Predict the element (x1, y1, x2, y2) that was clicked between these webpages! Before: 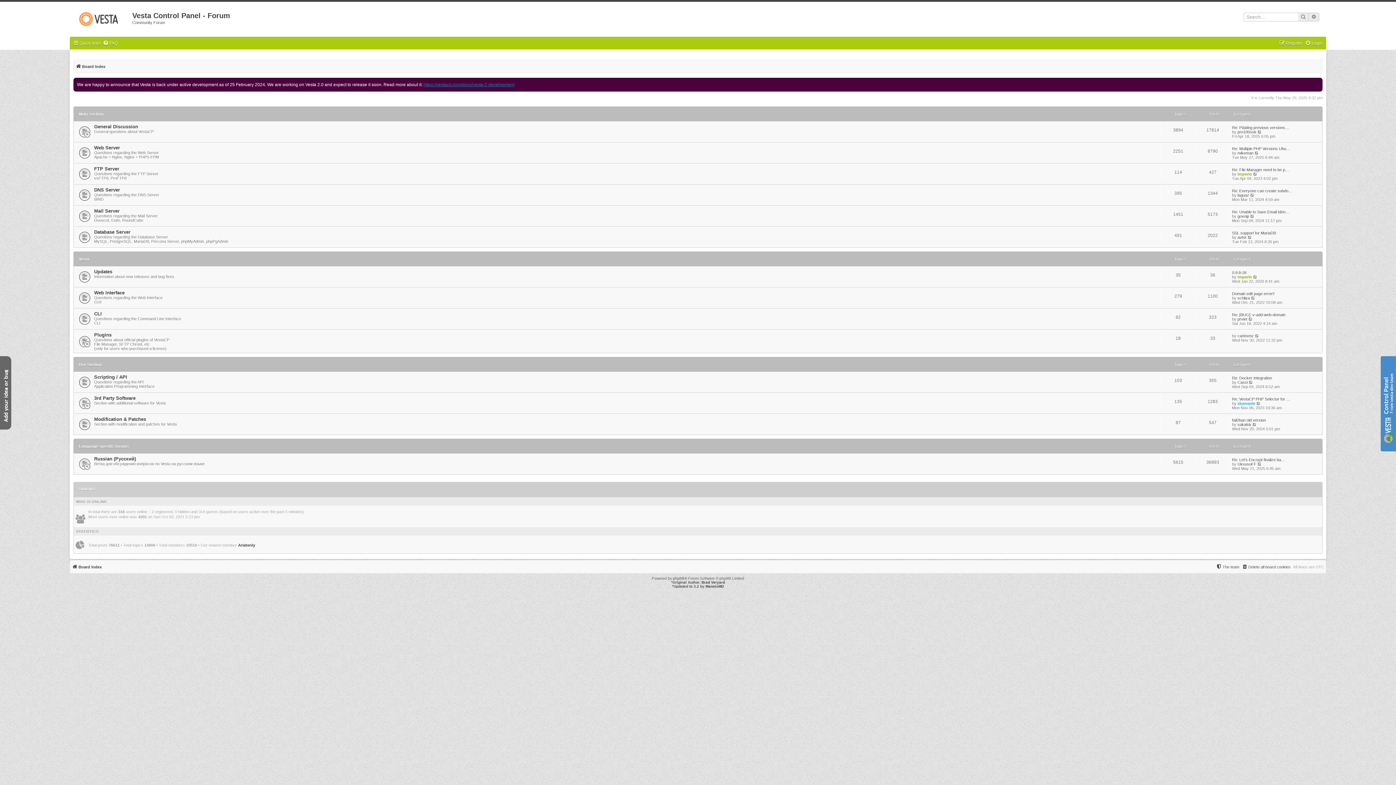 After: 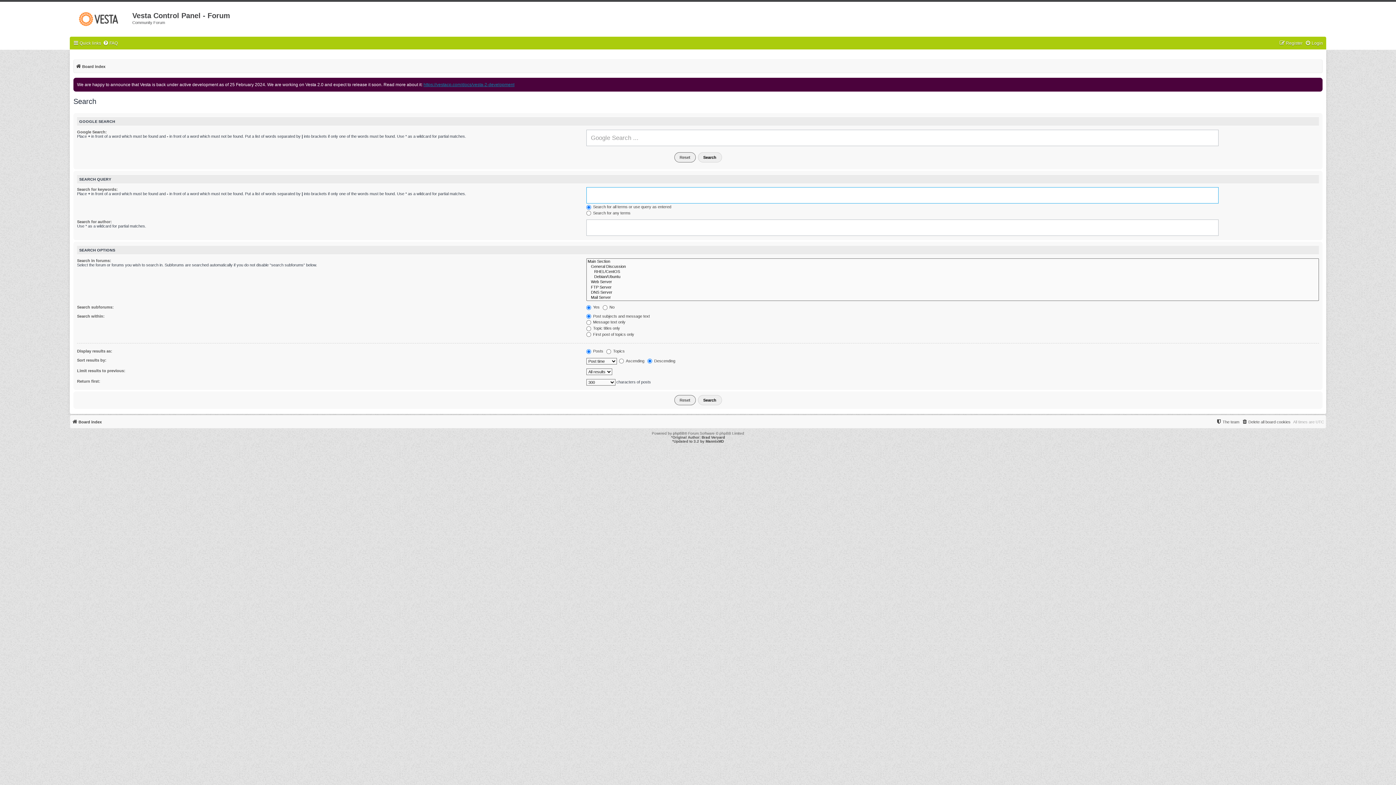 Action: label: Search bbox: (1298, 12, 1309, 21)